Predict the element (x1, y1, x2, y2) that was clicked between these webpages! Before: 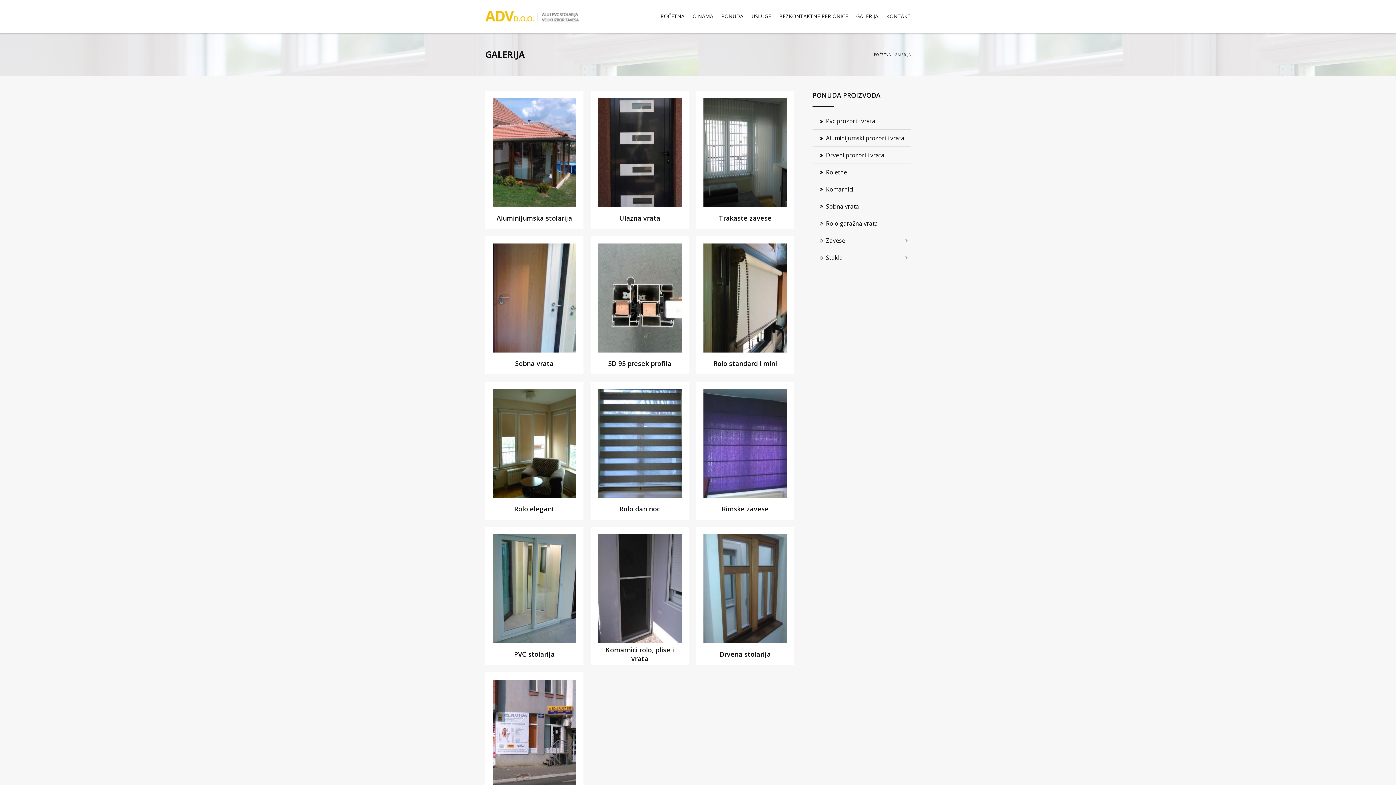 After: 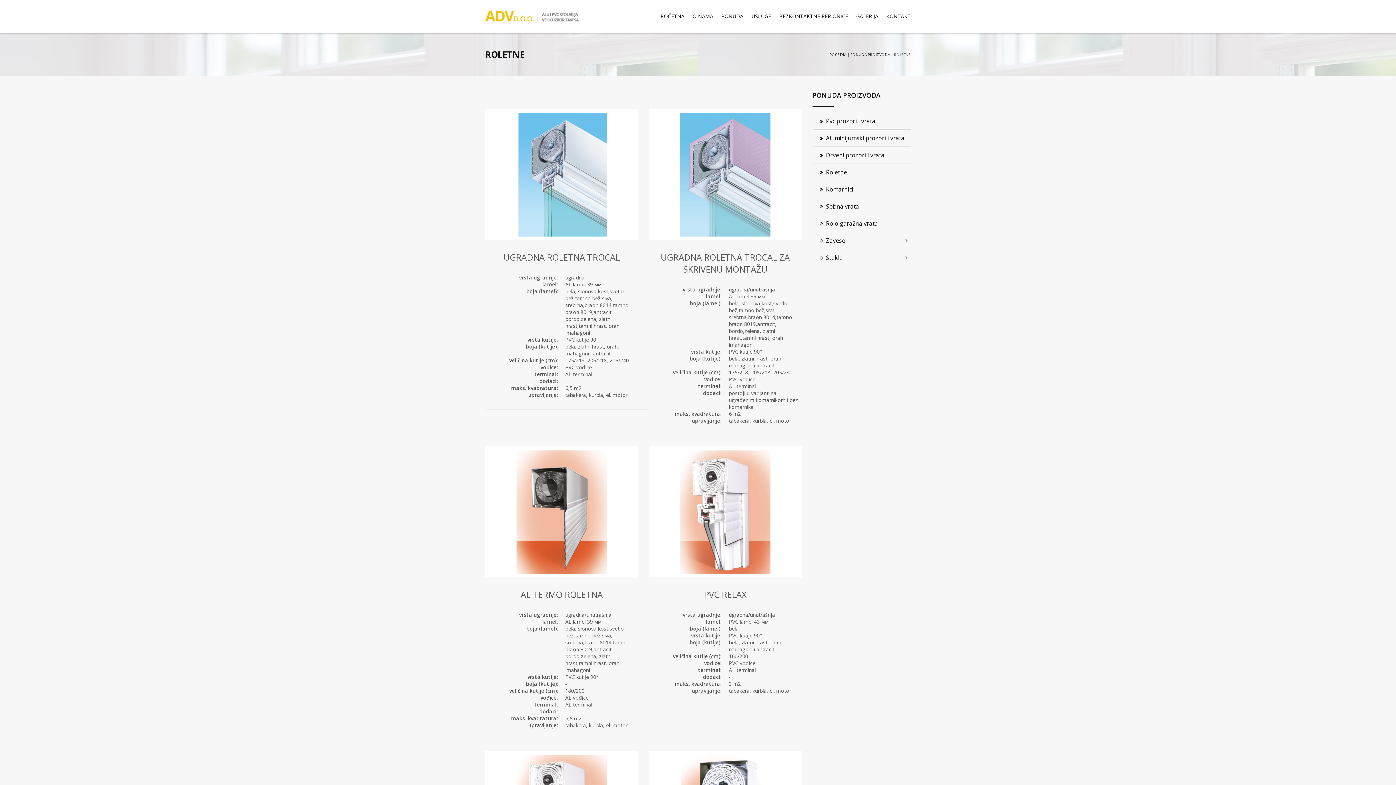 Action: label: Roletne bbox: (812, 164, 910, 180)